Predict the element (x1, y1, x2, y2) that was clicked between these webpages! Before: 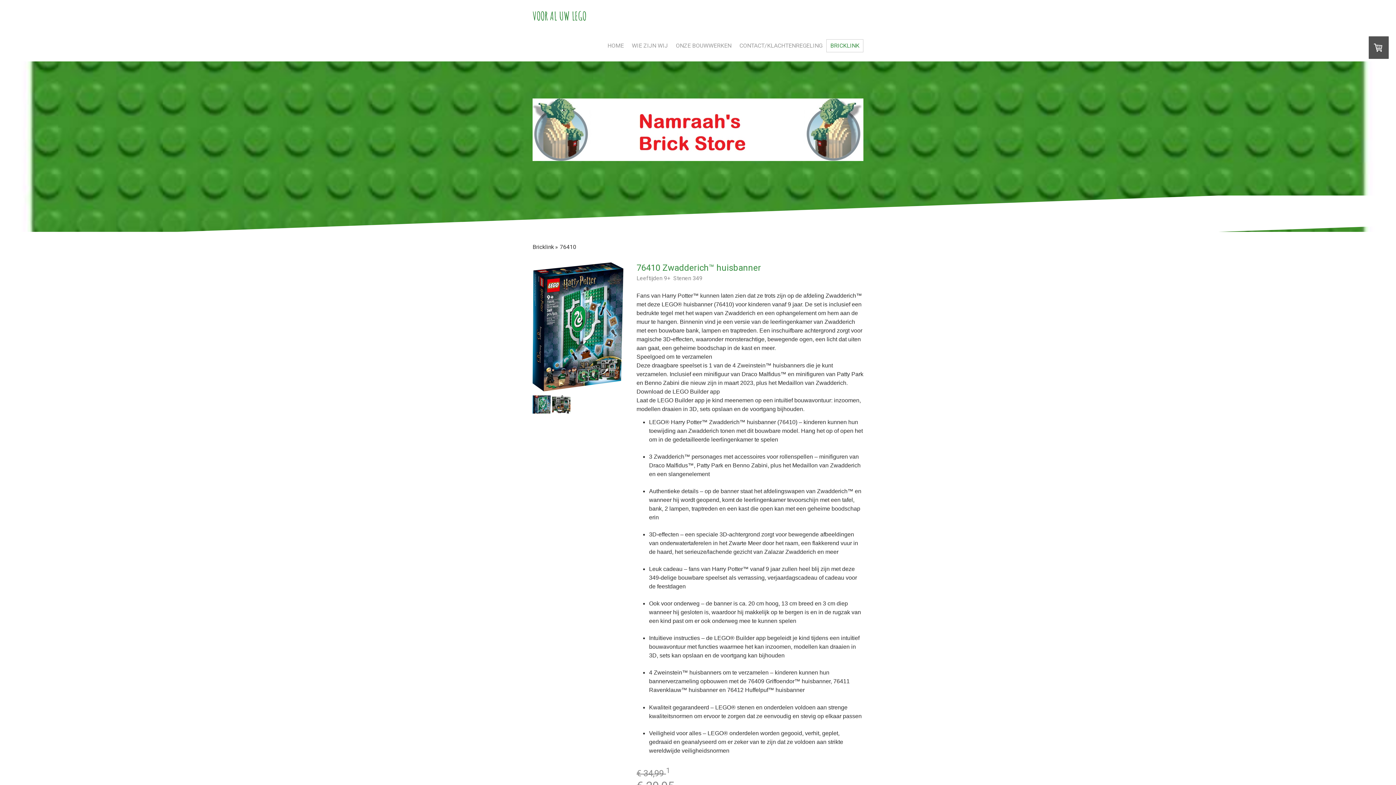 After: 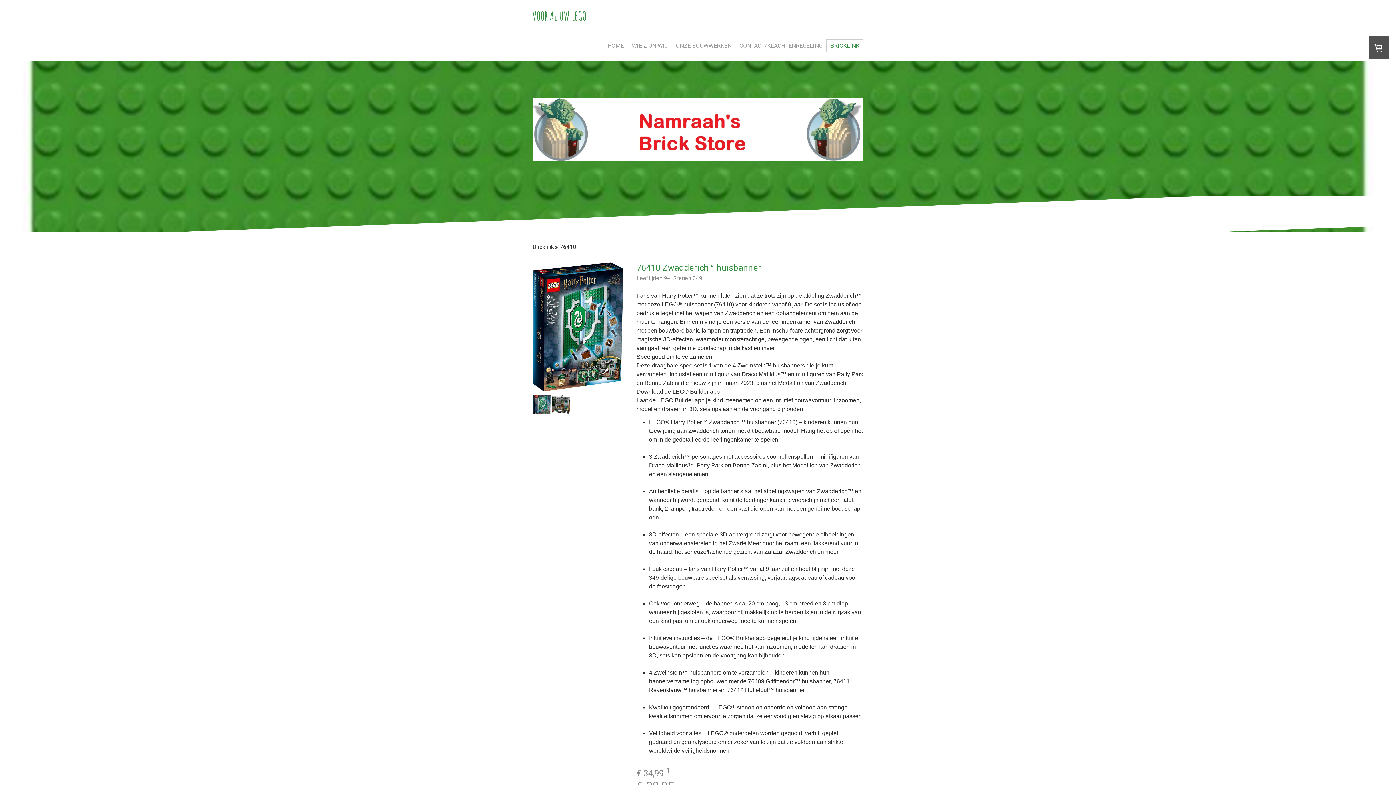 Action: label: BRICKLINK bbox: (826, 39, 863, 52)